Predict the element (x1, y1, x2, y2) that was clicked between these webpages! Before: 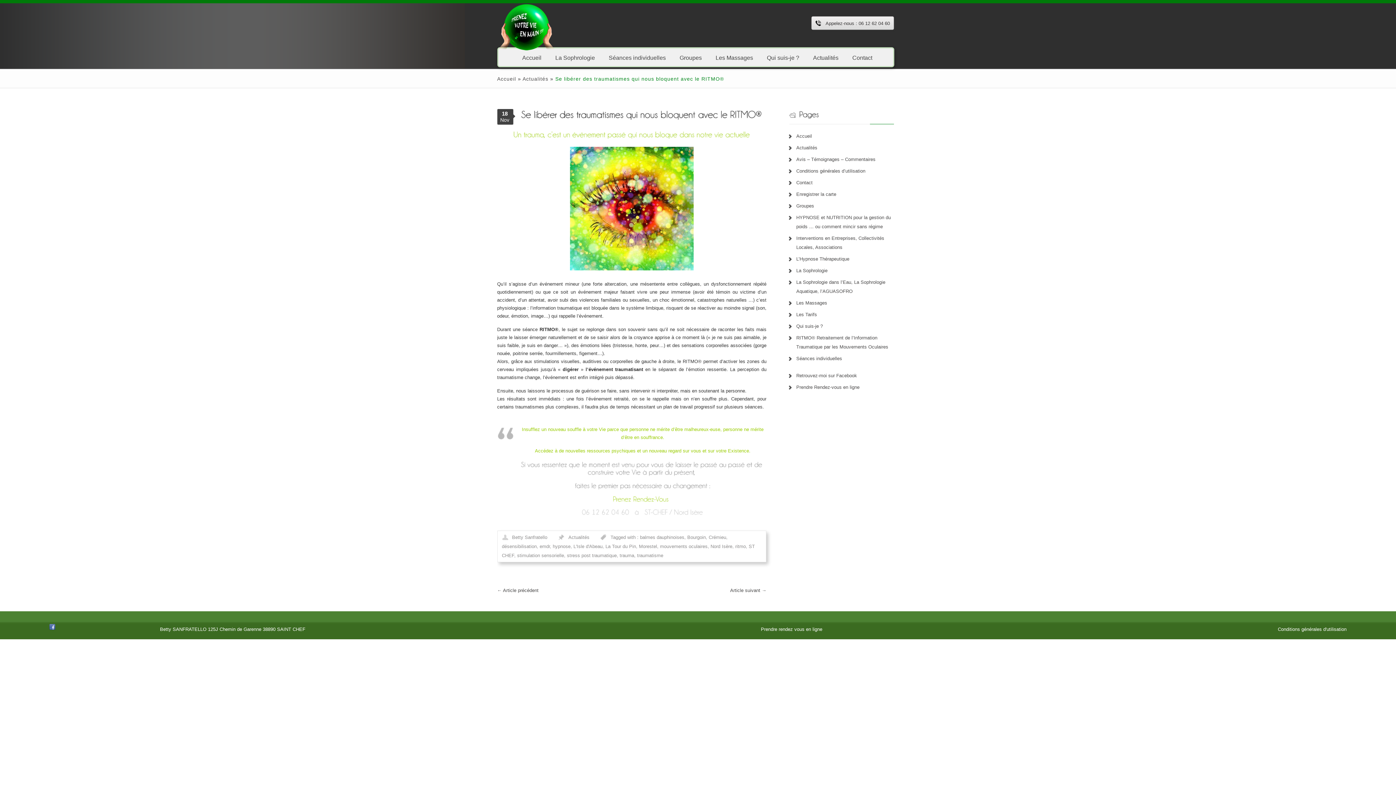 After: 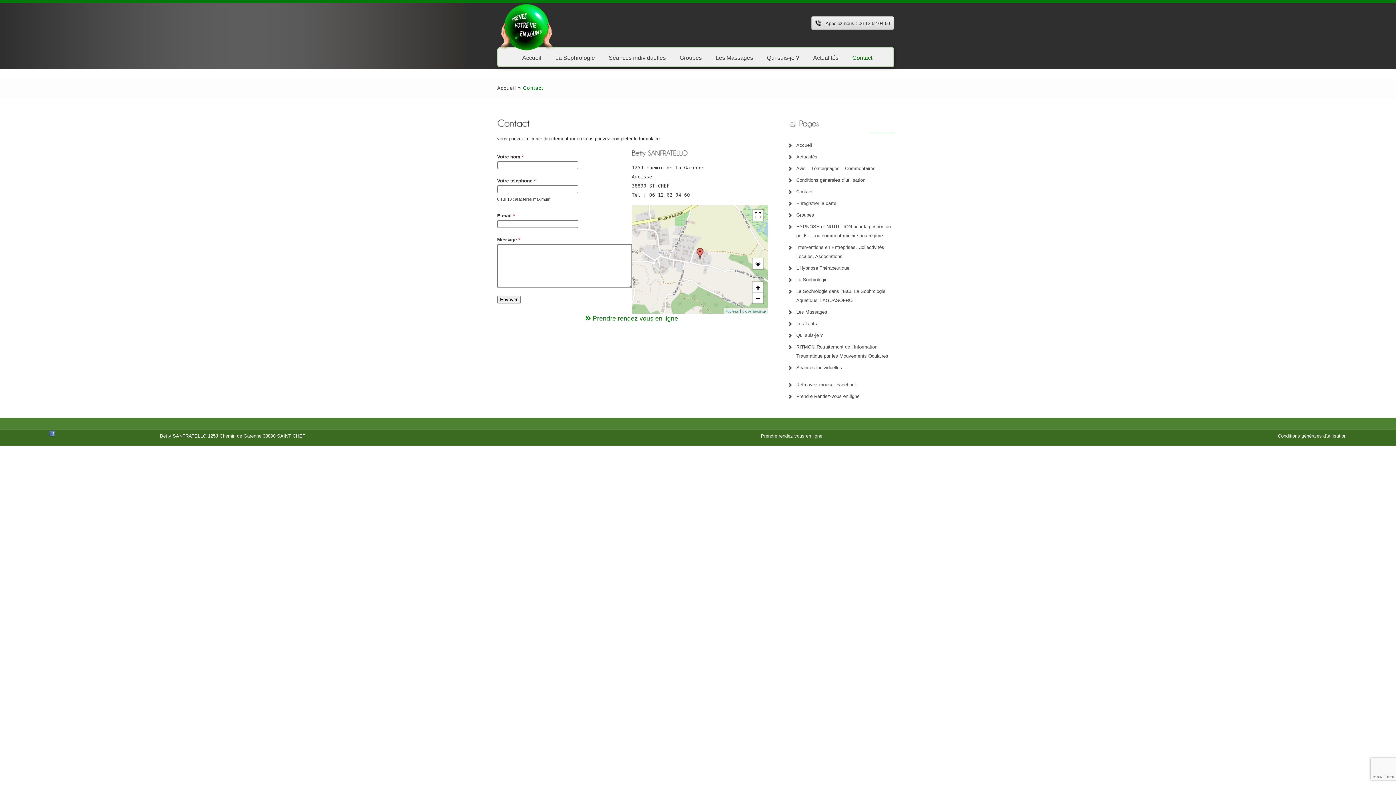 Action: bbox: (846, 49, 878, 66) label: Contact